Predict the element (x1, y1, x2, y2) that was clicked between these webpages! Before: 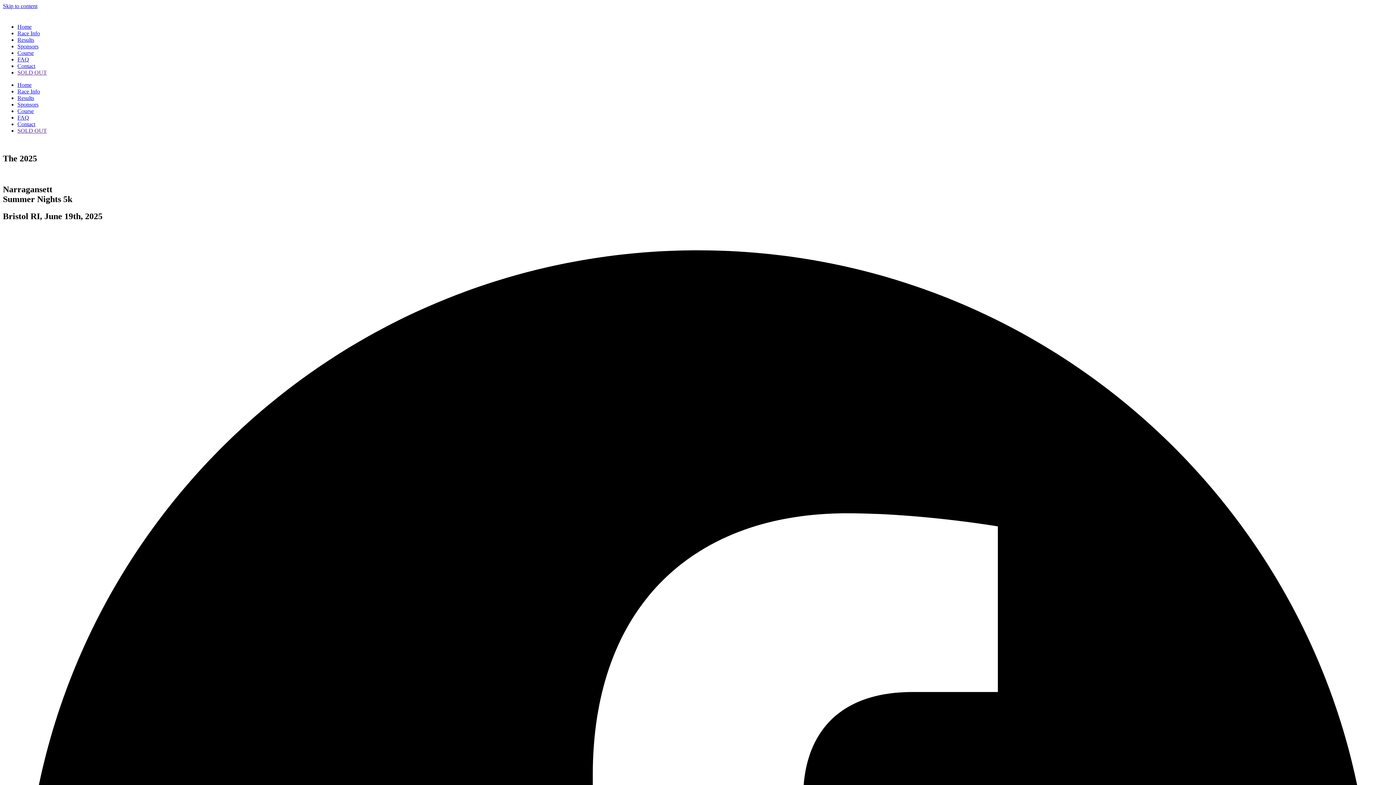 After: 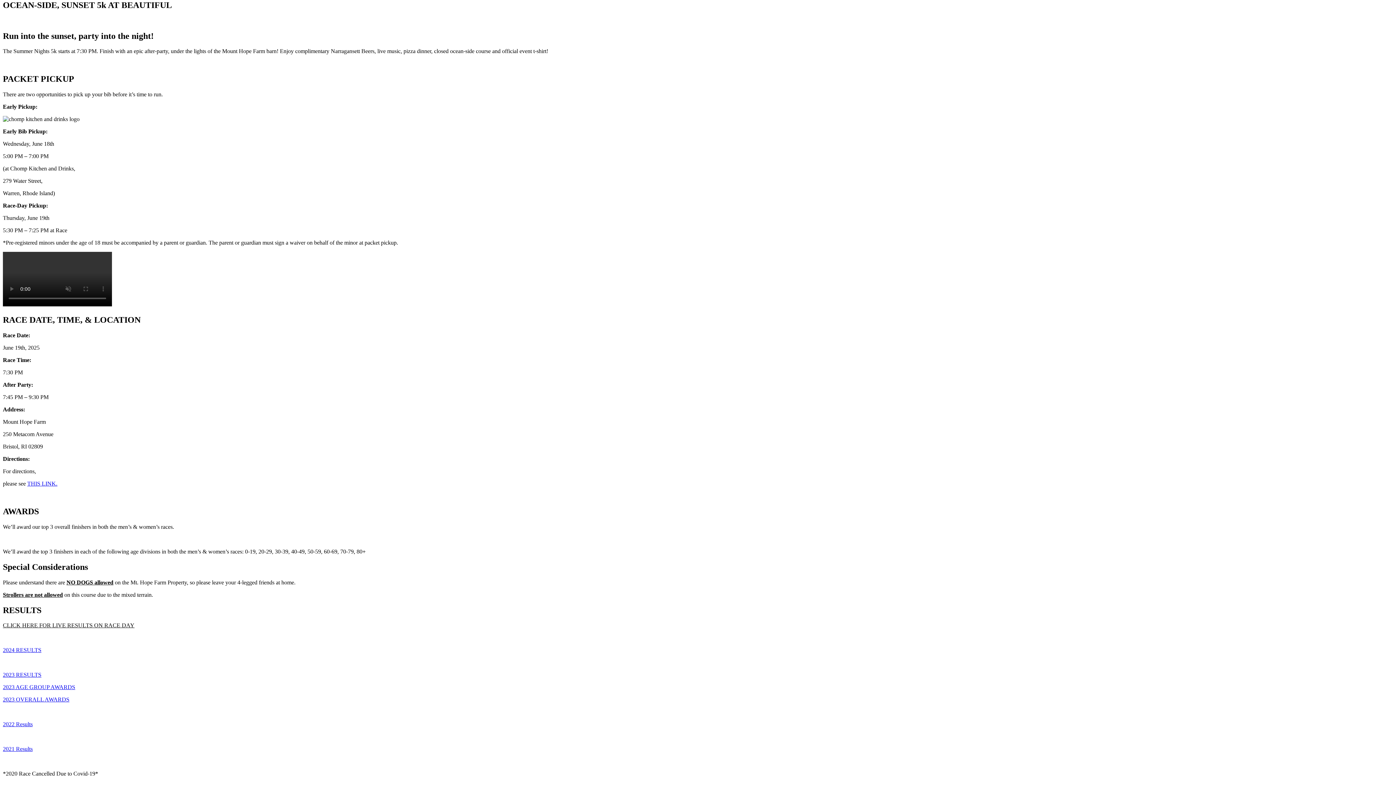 Action: bbox: (17, 30, 40, 36) label: Race Info